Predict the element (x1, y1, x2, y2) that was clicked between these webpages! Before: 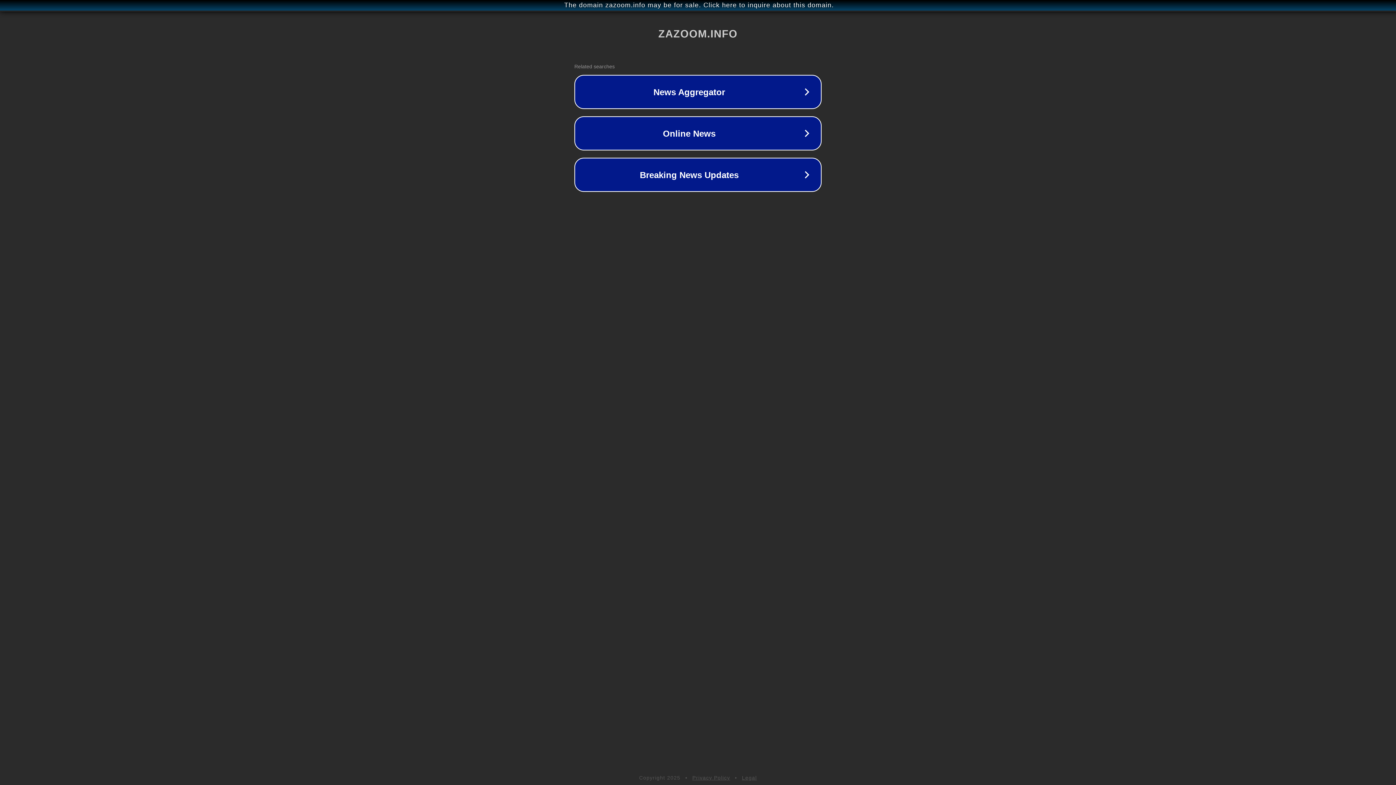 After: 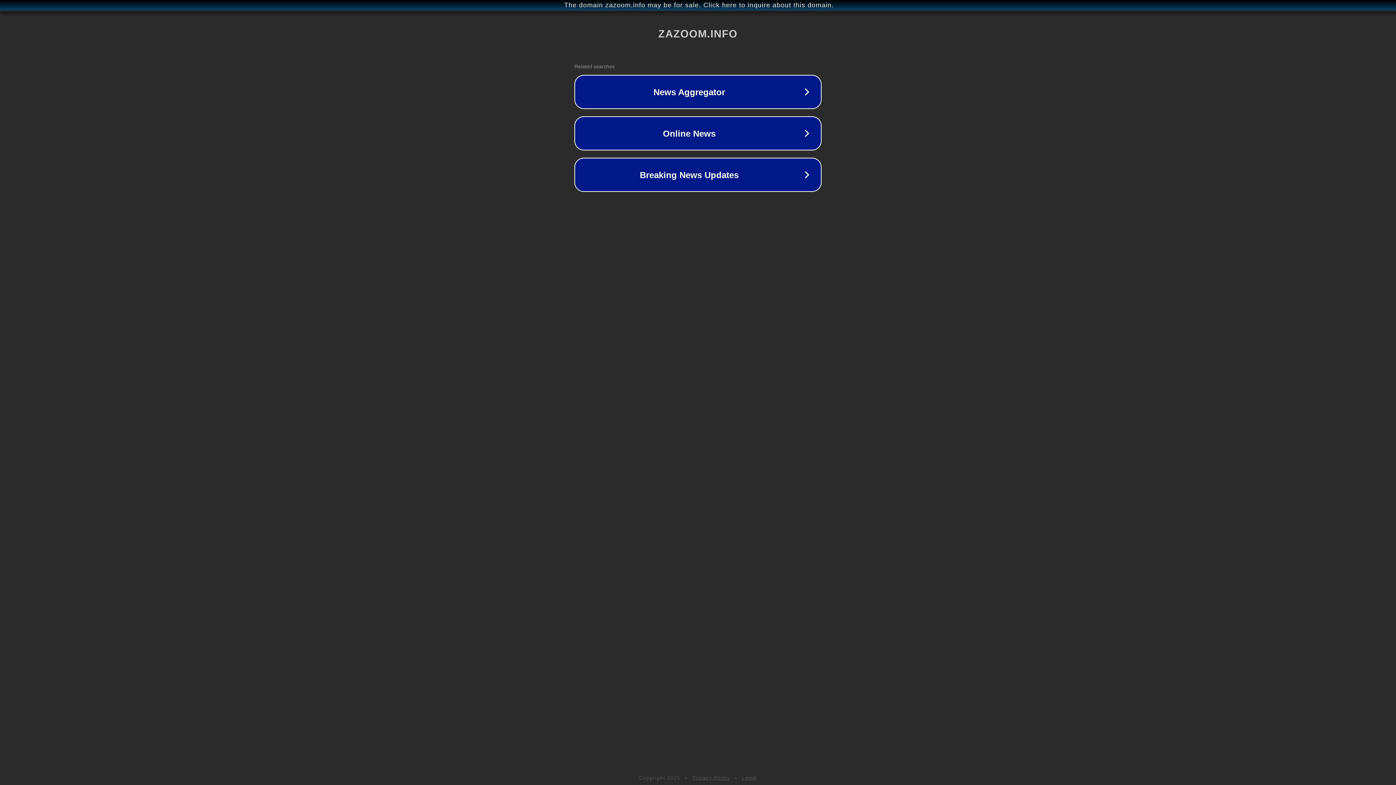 Action: bbox: (742, 775, 757, 781) label: Legal